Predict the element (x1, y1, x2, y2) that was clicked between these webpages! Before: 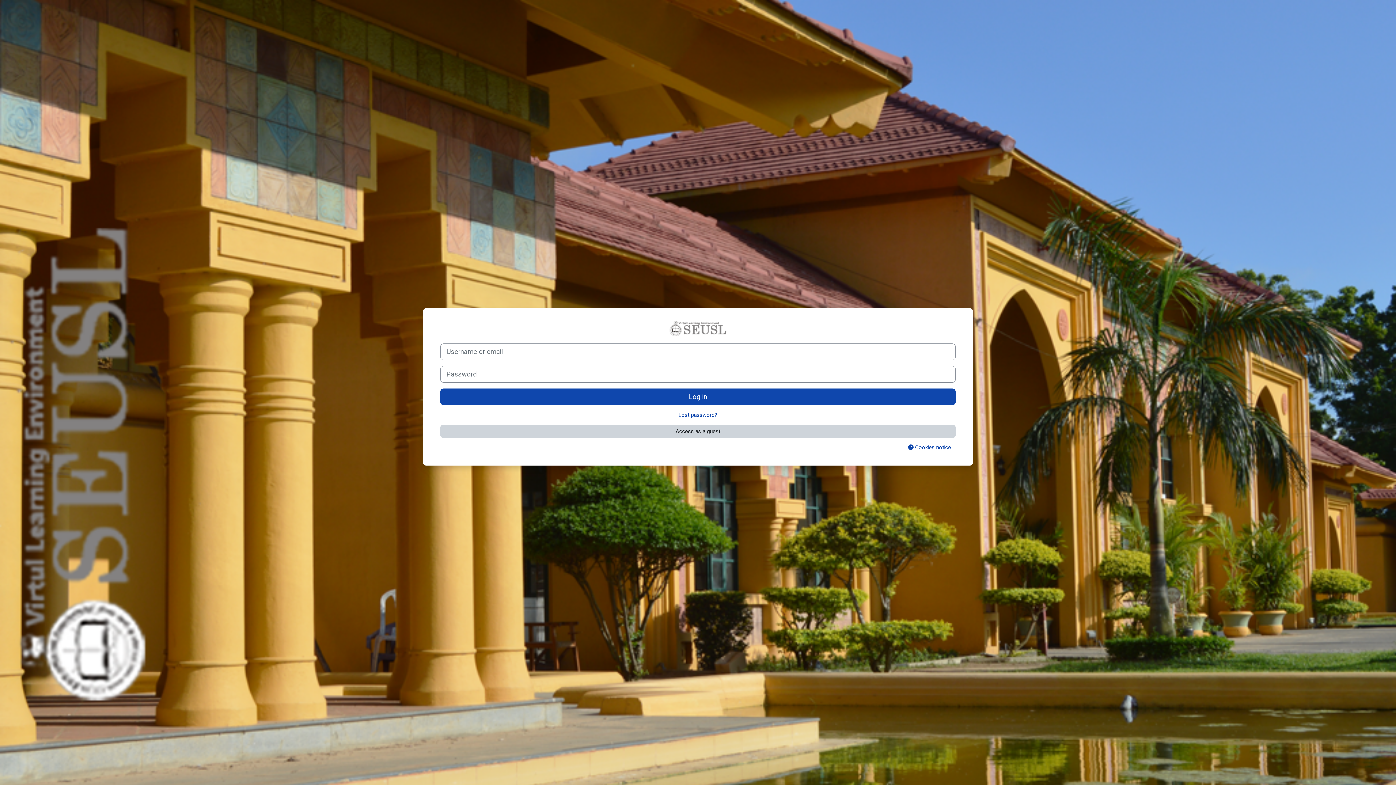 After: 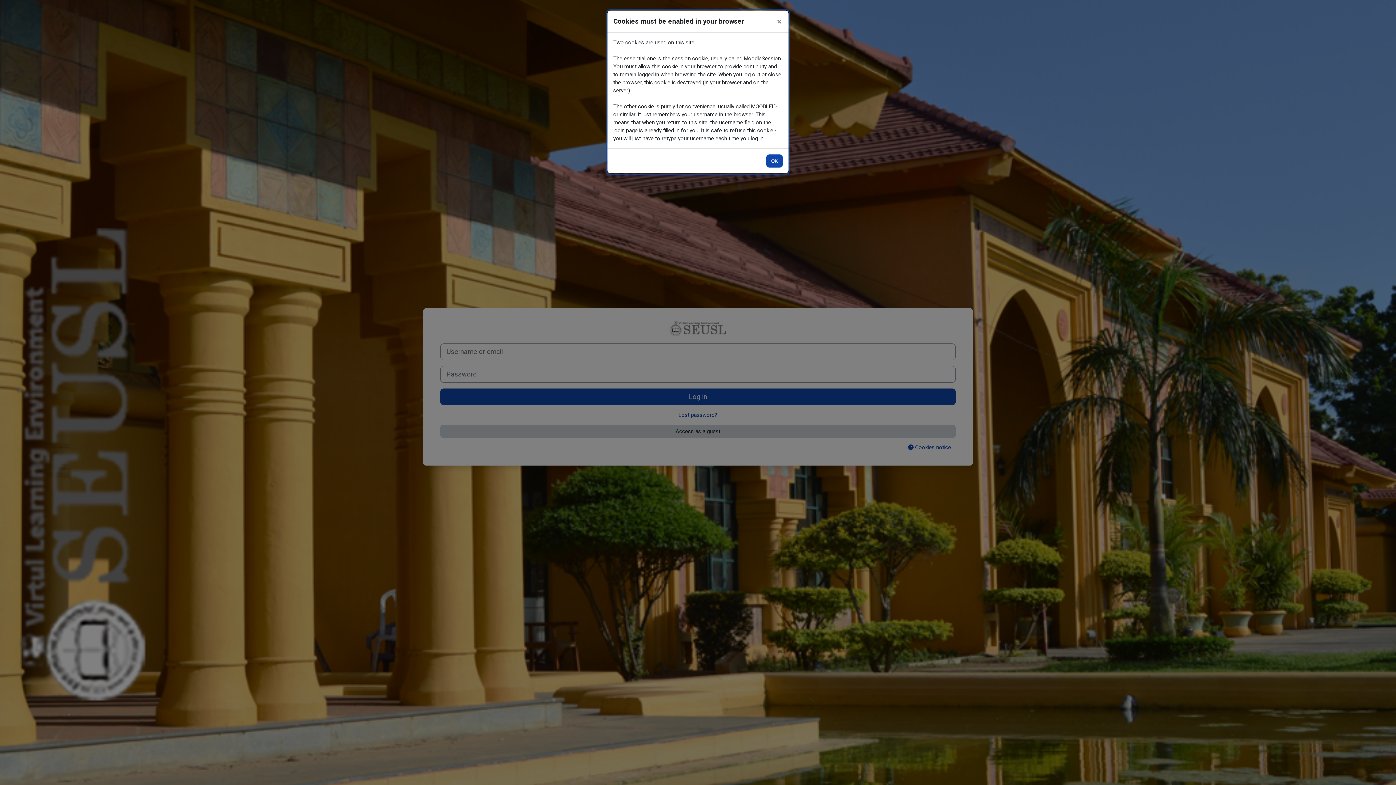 Action: bbox: (903, 441, 956, 454) label:  Cookies notice